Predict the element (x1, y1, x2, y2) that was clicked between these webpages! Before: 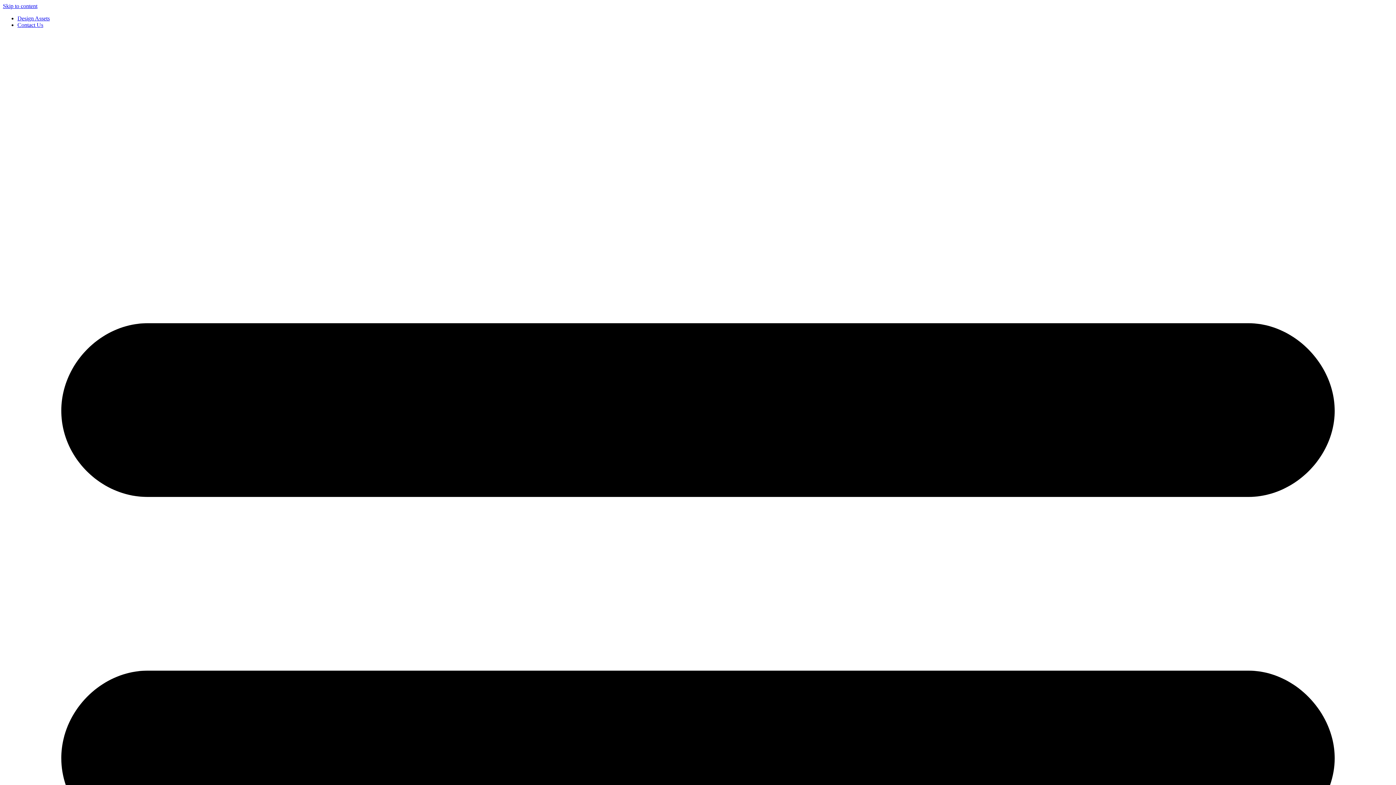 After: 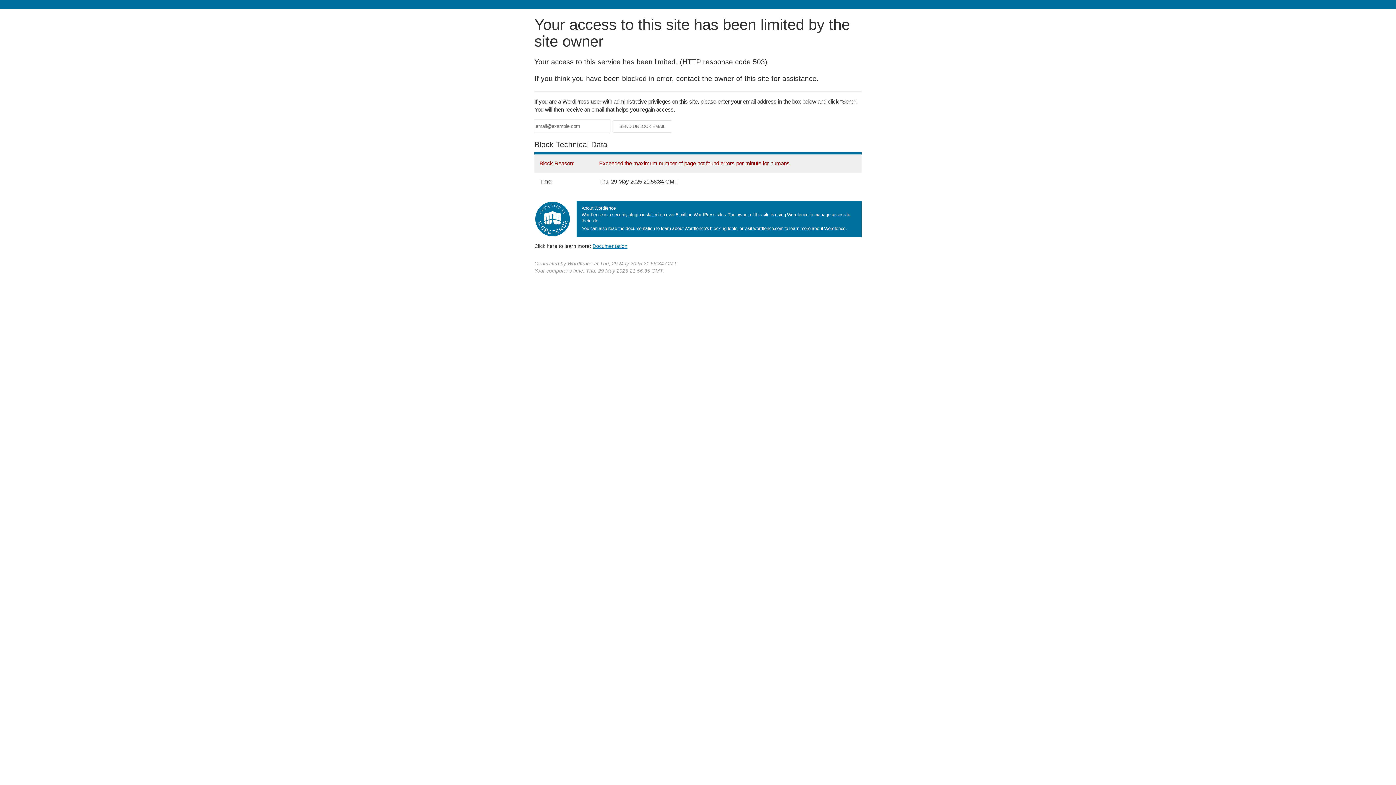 Action: label: Design Assets bbox: (17, 15, 49, 21)